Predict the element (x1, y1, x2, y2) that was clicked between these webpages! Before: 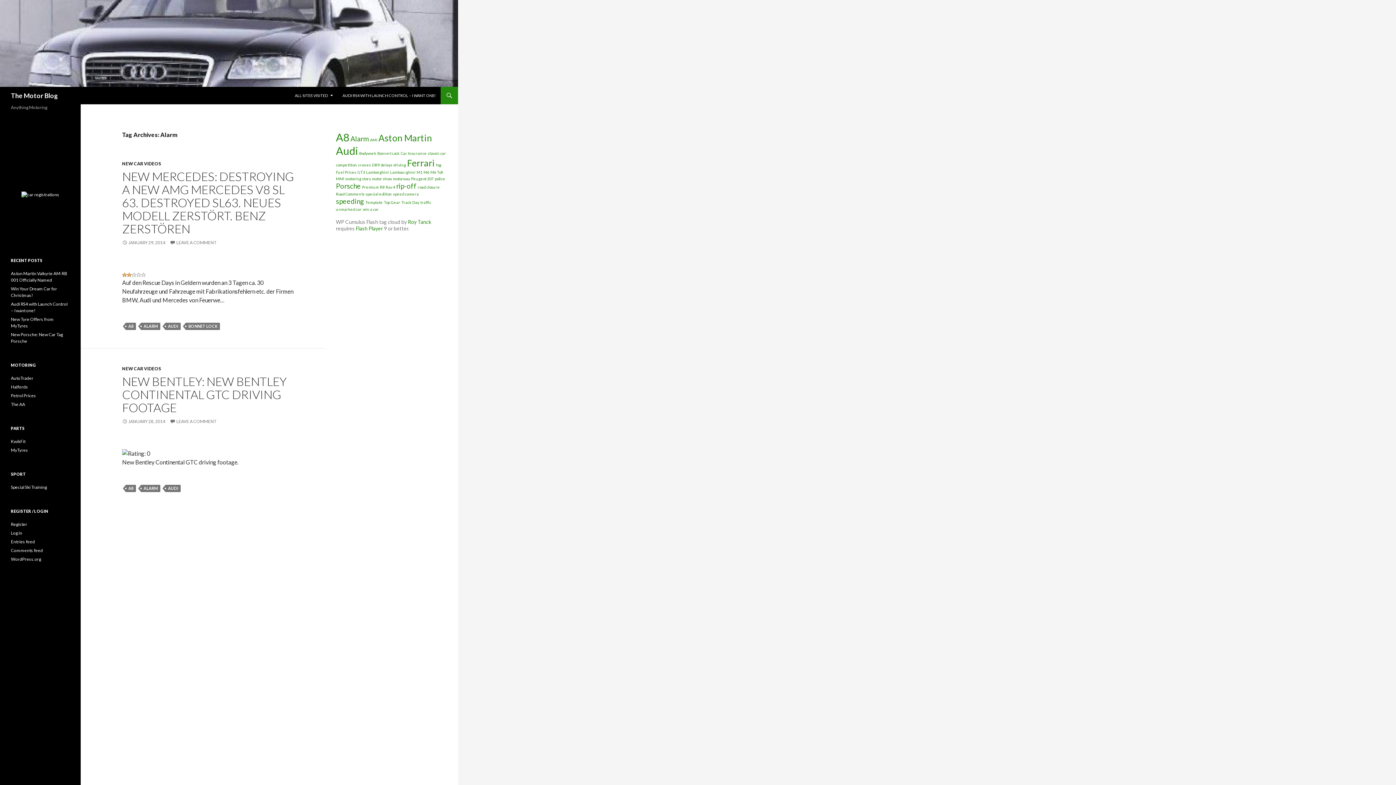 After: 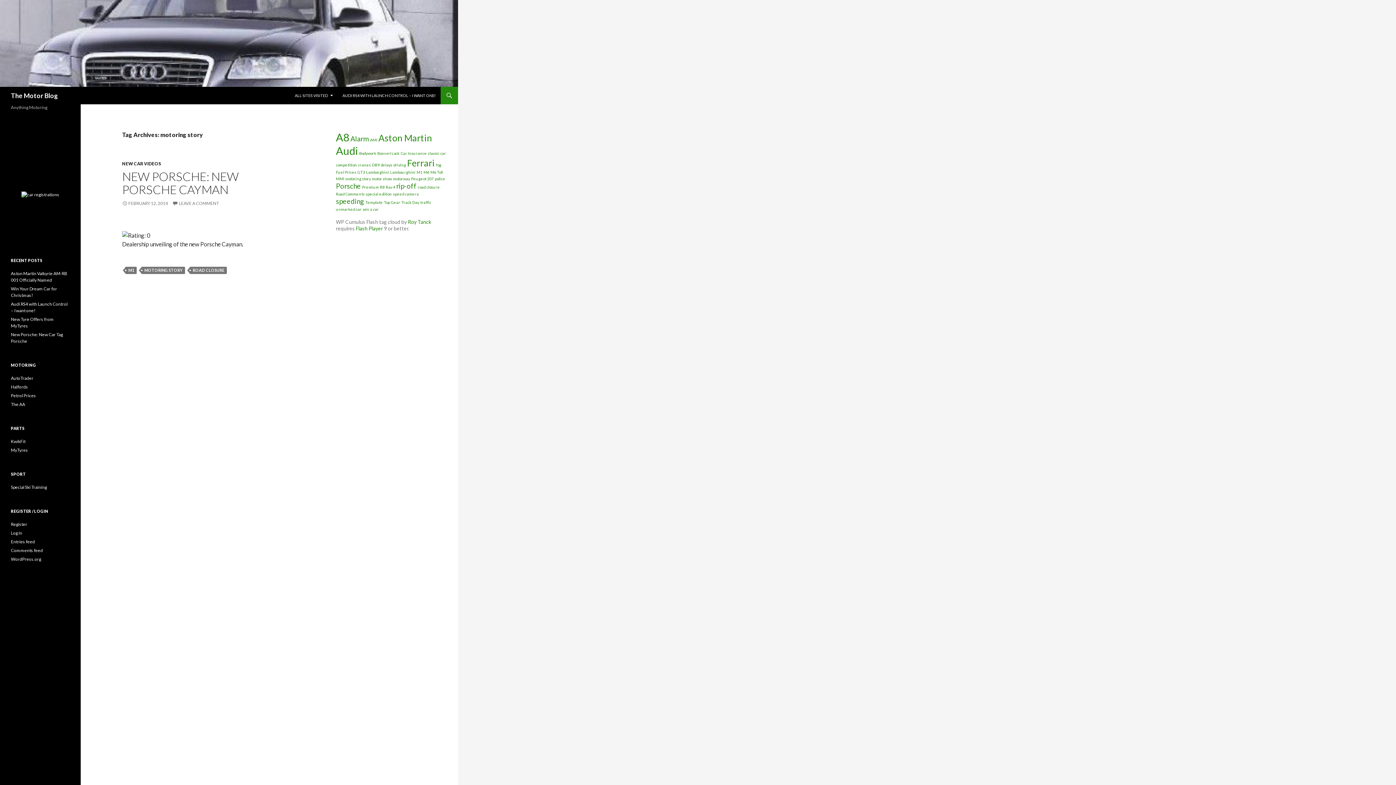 Action: label: motoring story (1 item) bbox: (345, 176, 370, 181)